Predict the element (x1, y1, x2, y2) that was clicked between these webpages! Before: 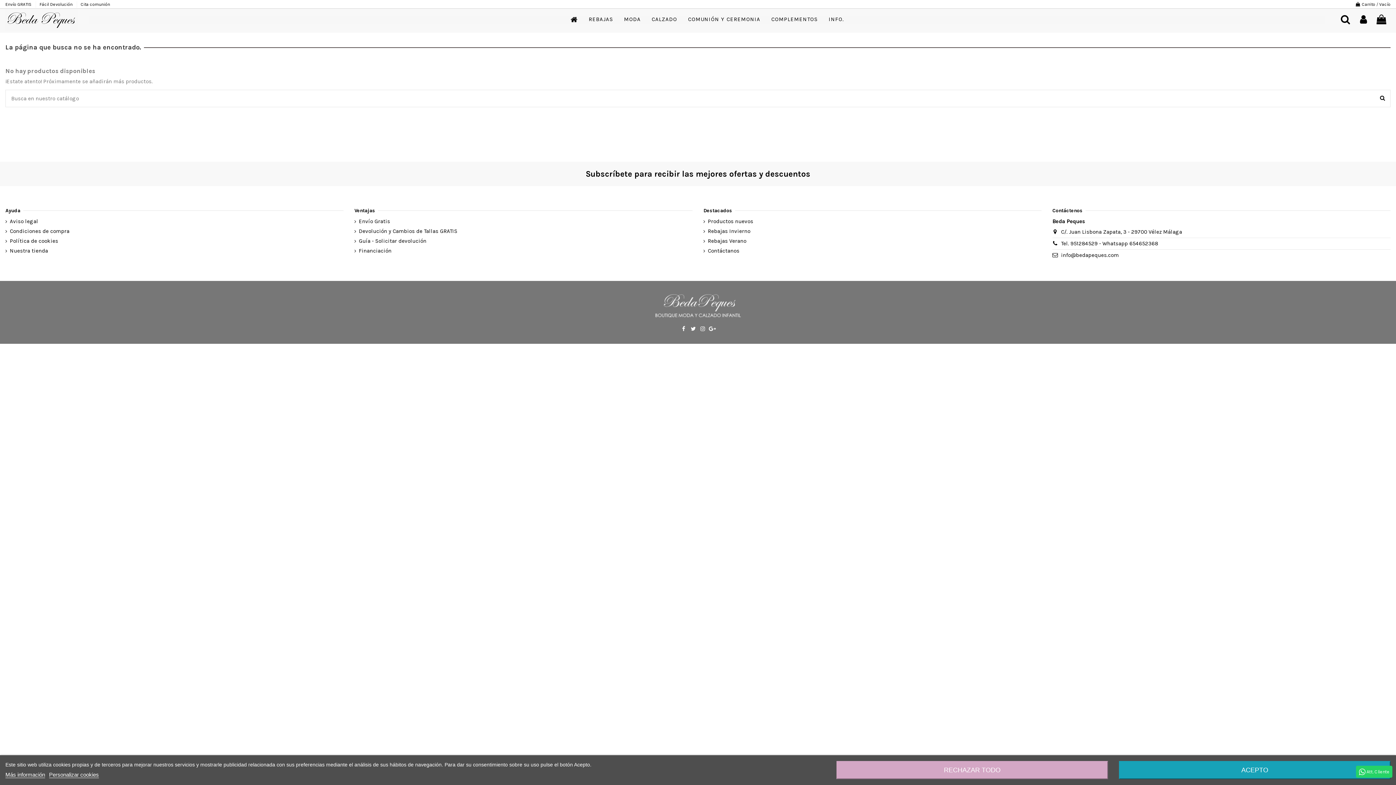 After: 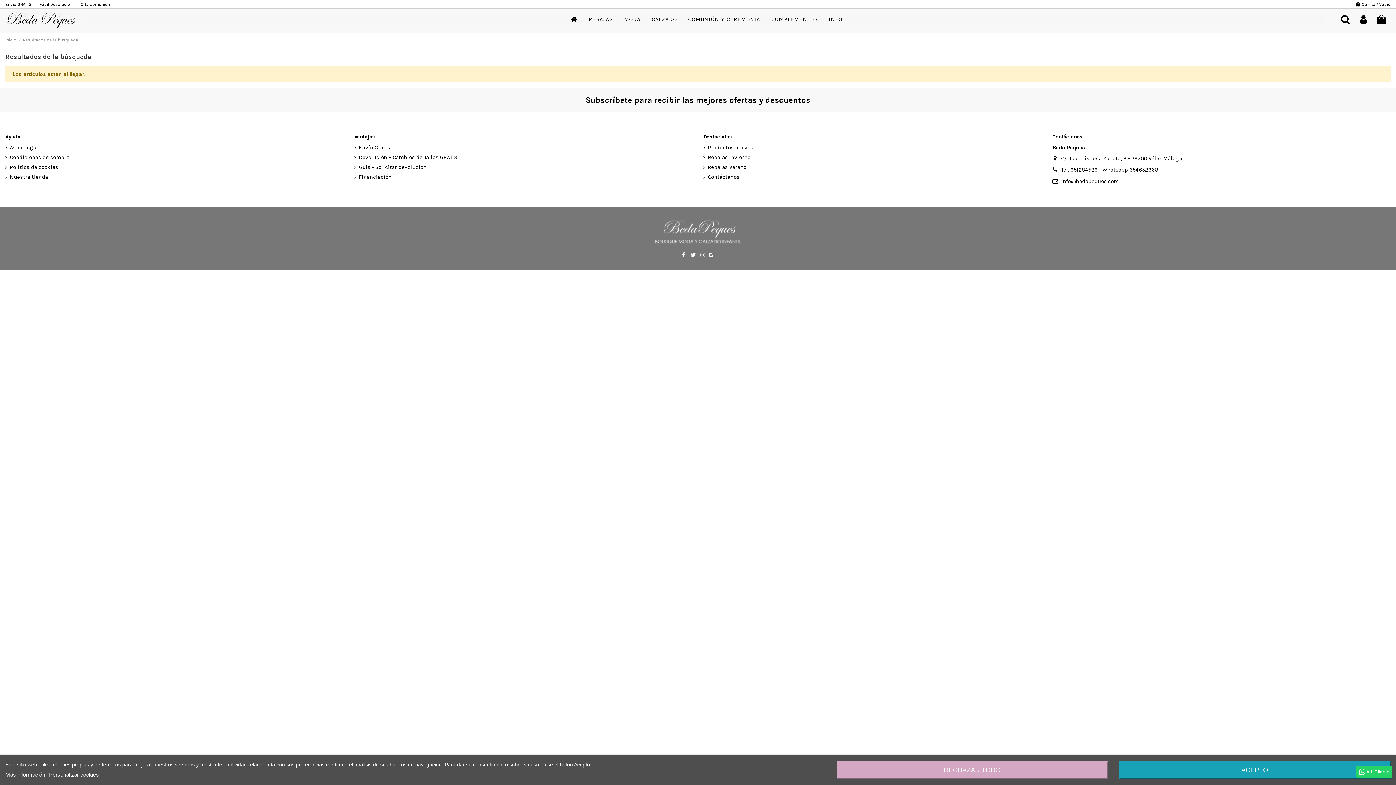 Action: bbox: (1374, 89, 1390, 107)